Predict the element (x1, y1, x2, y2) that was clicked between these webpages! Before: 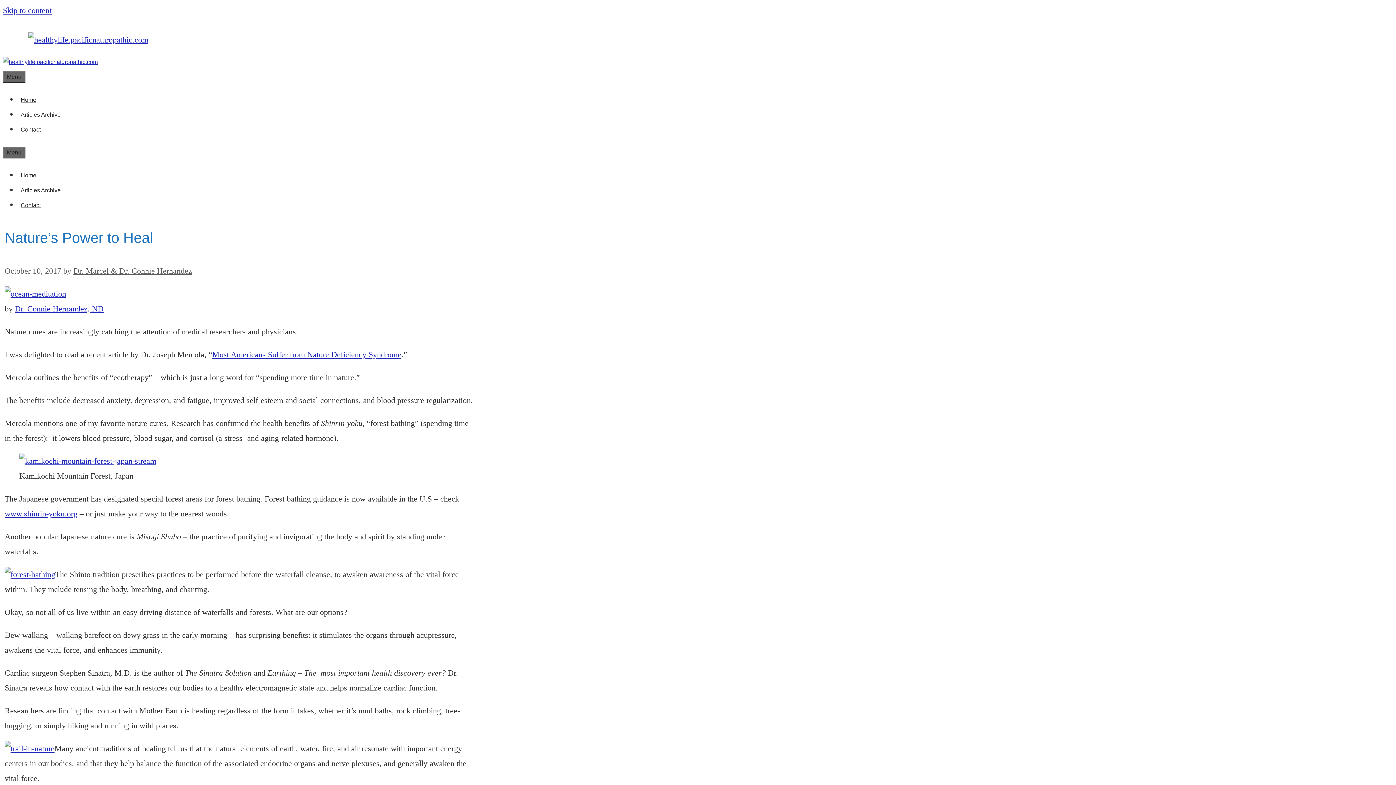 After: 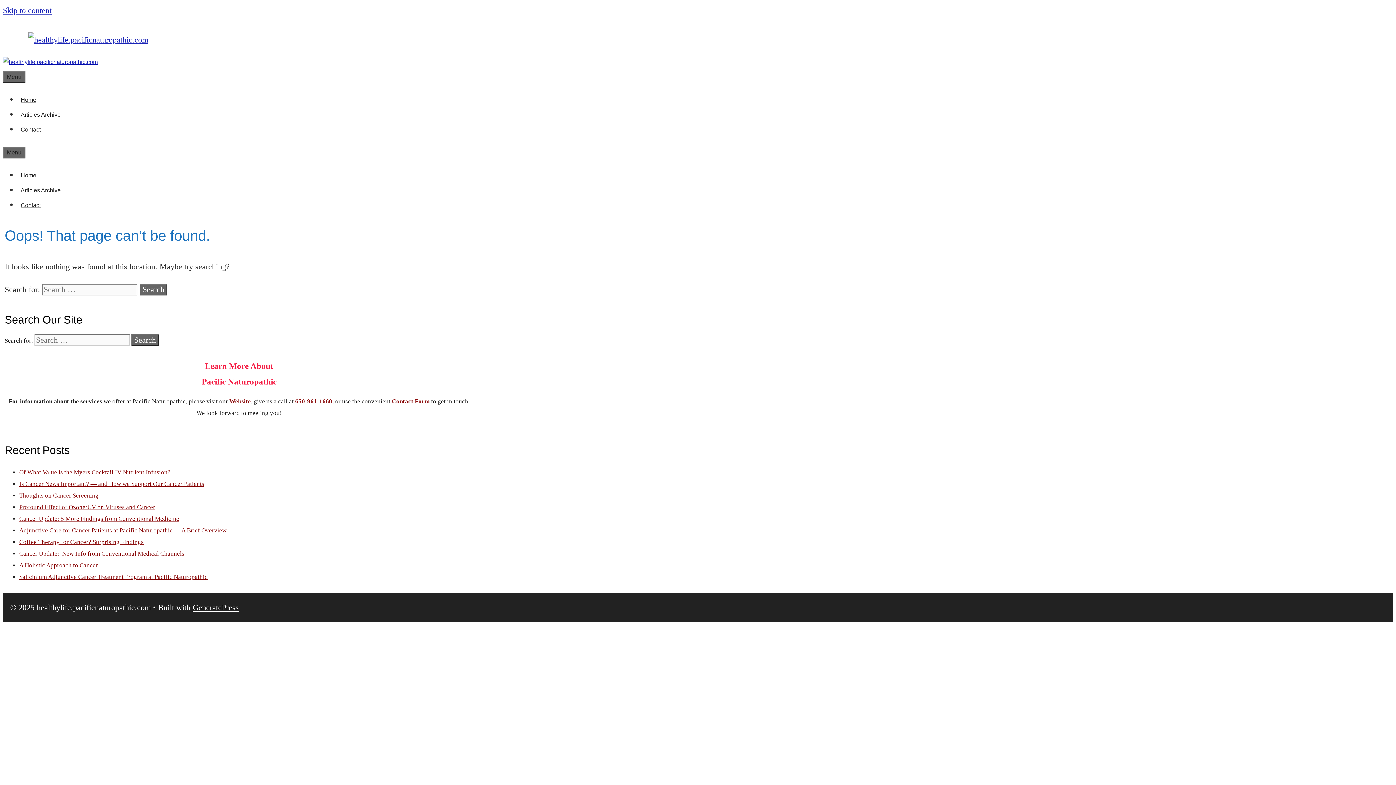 Action: bbox: (4, 744, 54, 753)